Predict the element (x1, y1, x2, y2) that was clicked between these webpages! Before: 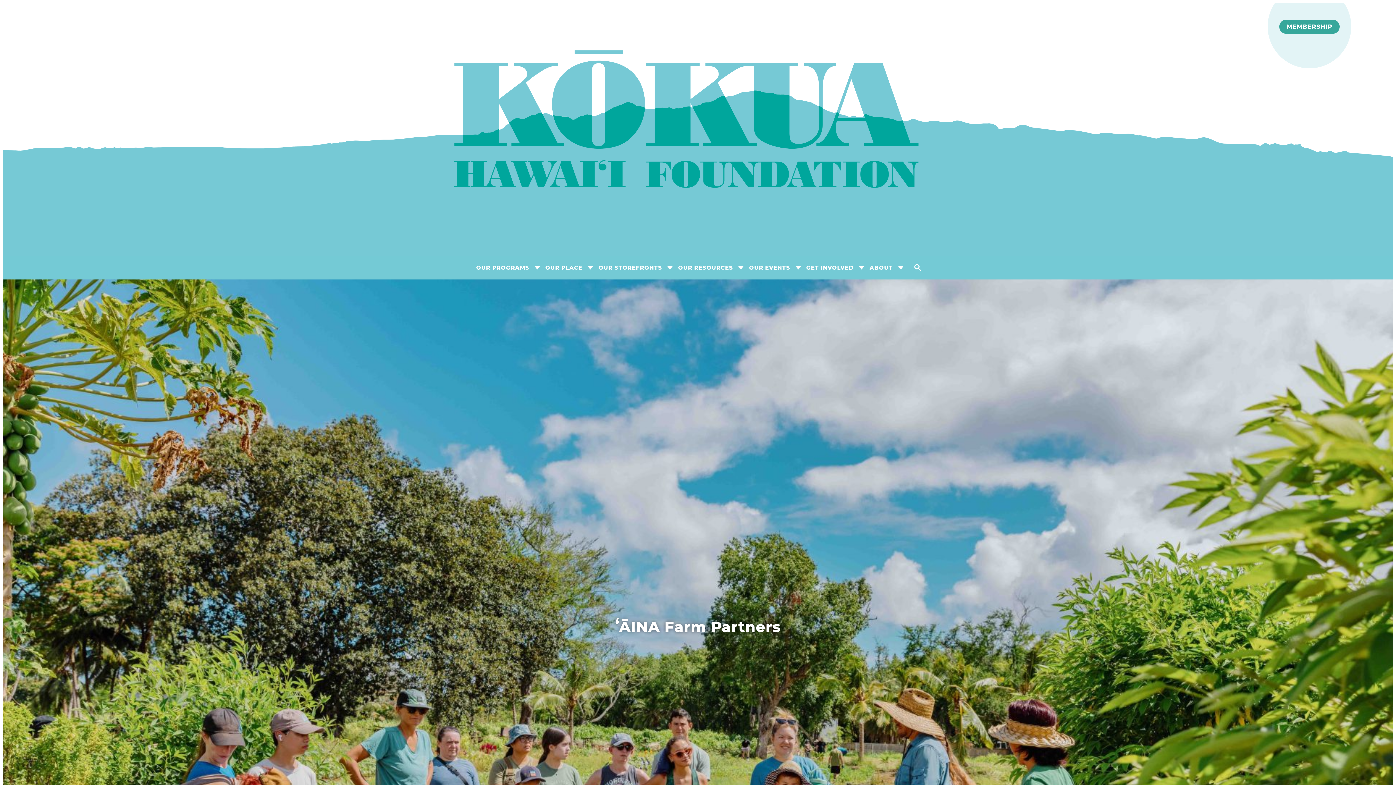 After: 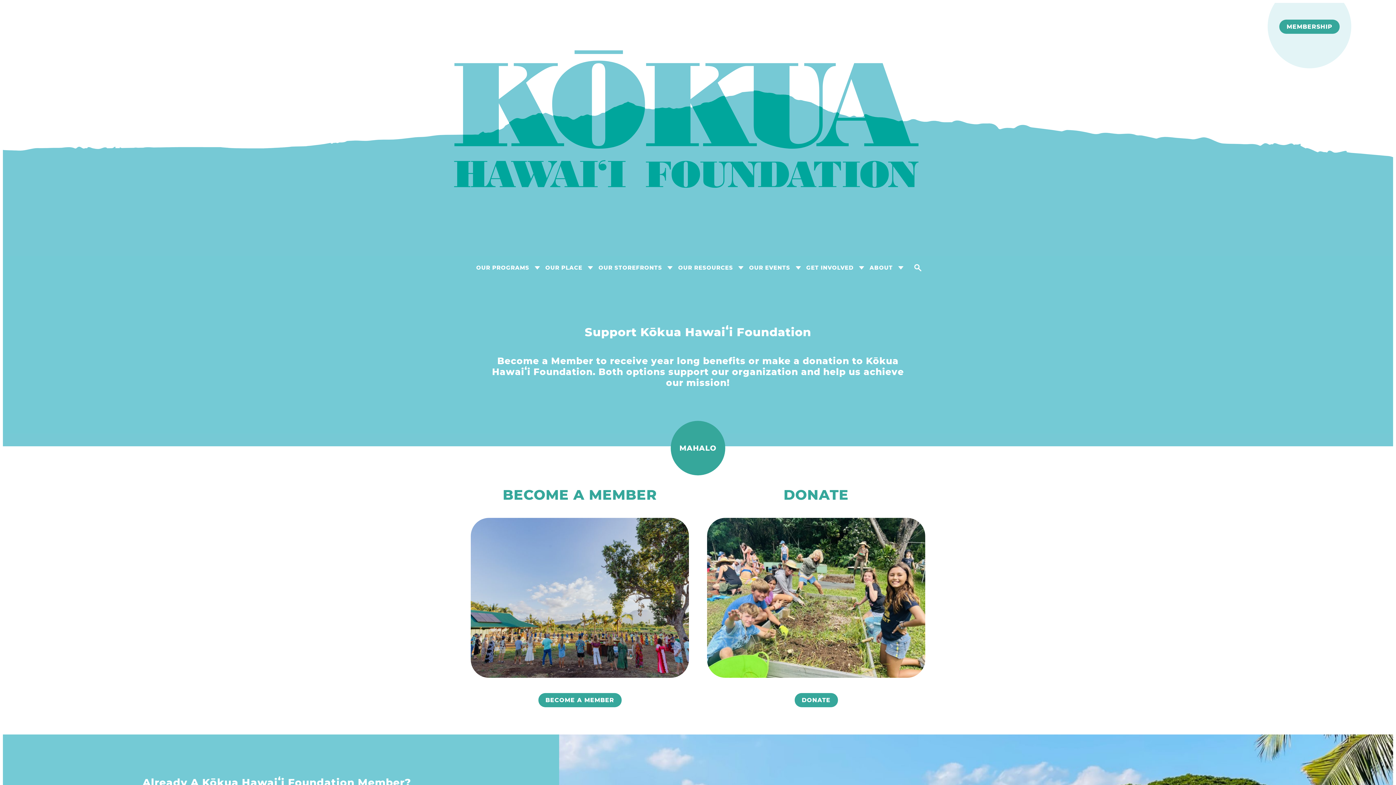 Action: bbox: (1279, 19, 1340, 33) label: MEMBERSHIP